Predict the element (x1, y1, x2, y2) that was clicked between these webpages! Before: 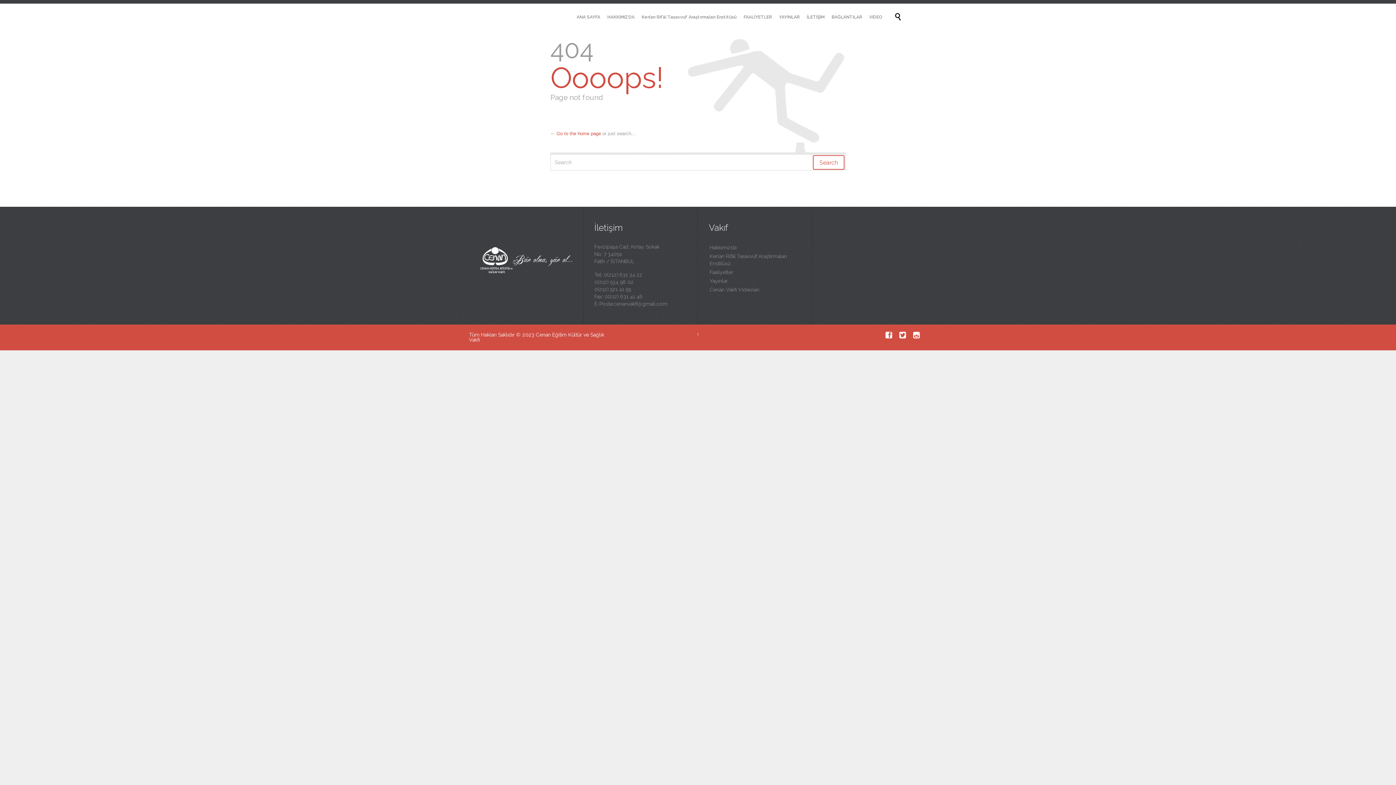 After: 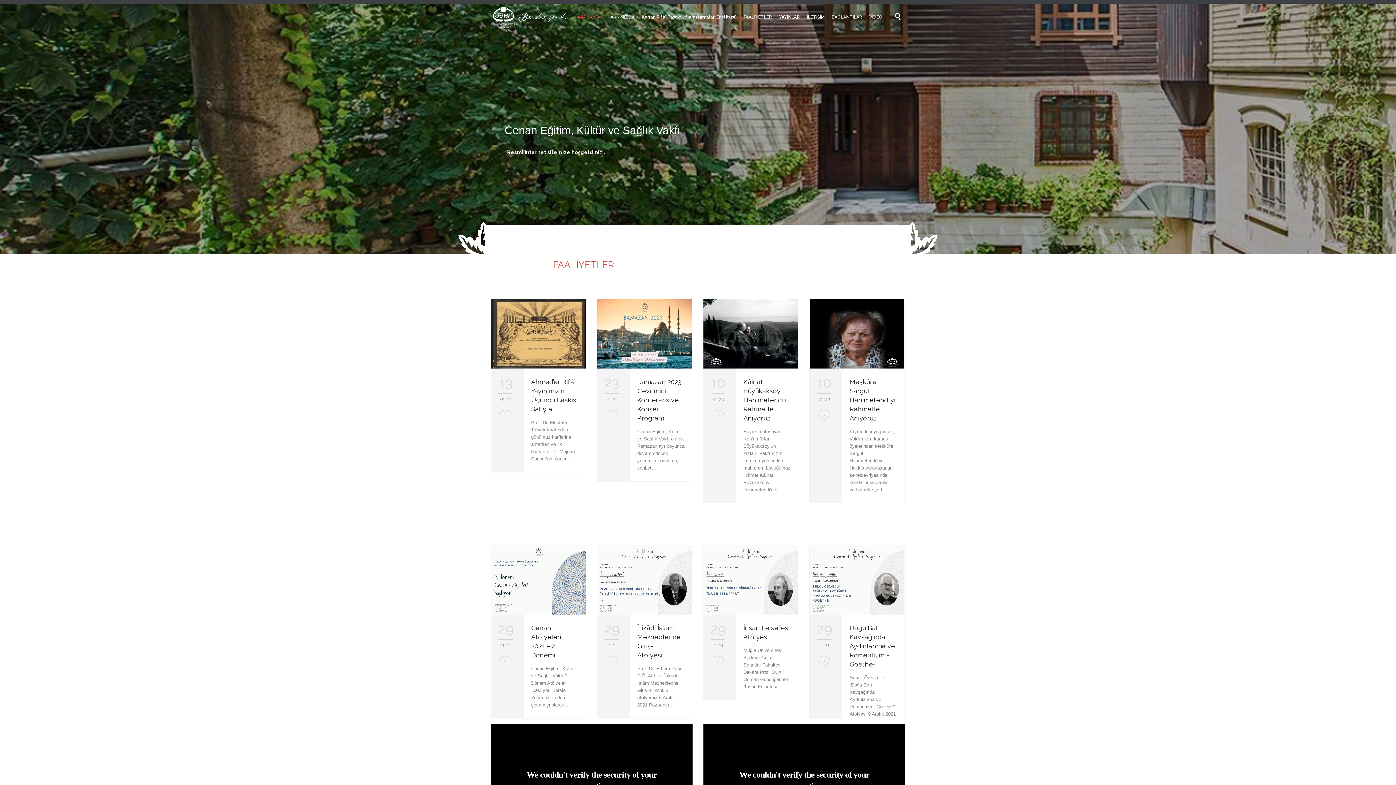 Action: bbox: (480, 247, 572, 273)